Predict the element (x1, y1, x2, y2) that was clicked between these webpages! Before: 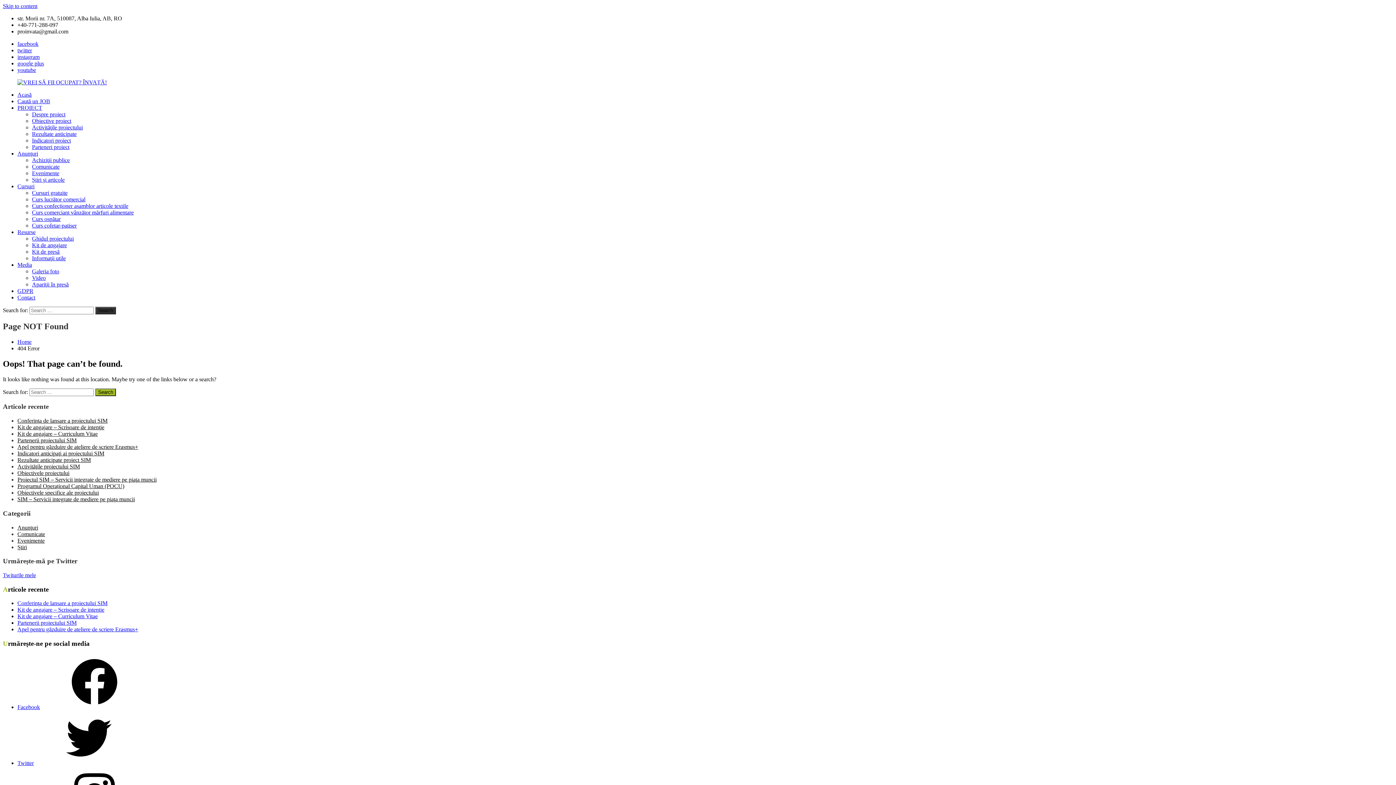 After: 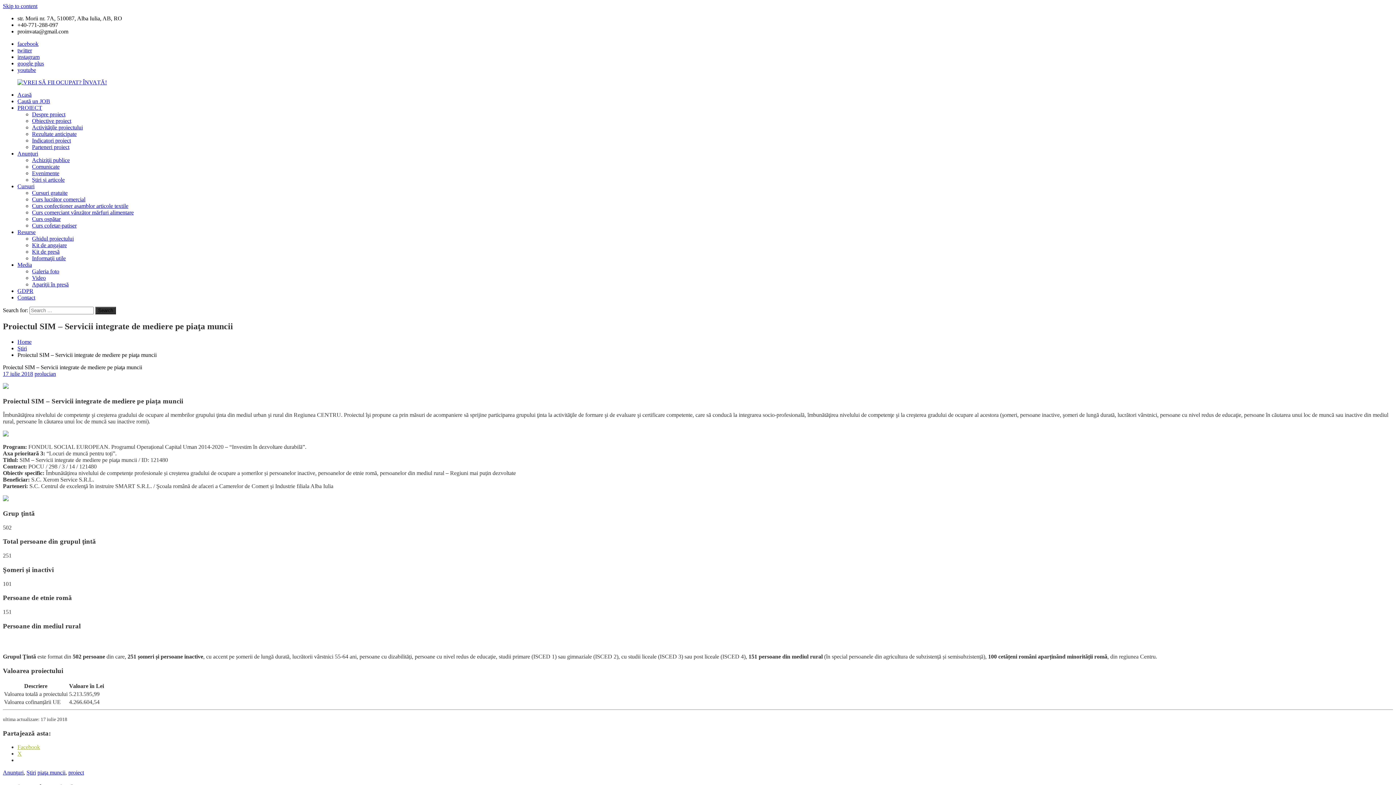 Action: label: Proiectul SIM – Servicii integrate de mediere pe piaţa muncii bbox: (17, 476, 156, 482)